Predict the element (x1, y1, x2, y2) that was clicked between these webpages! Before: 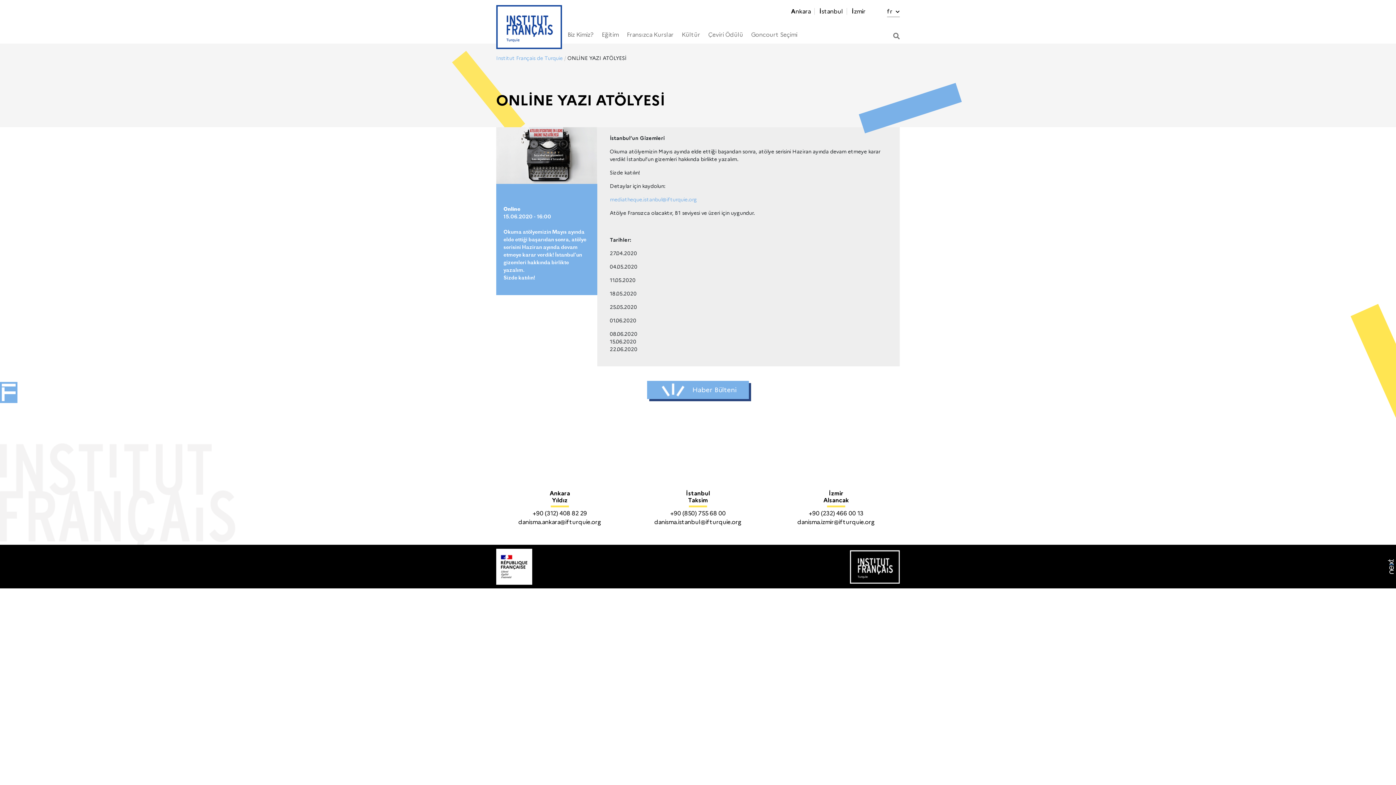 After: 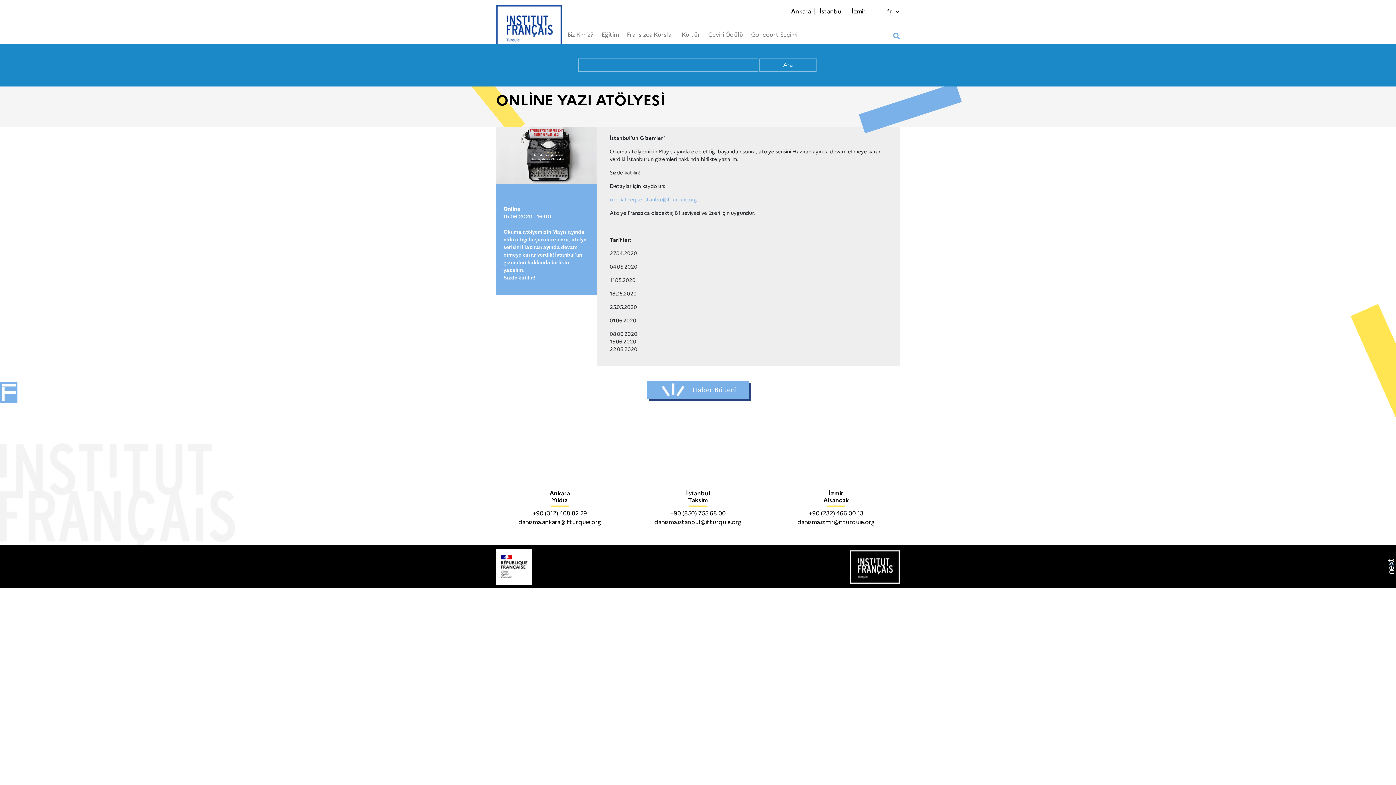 Action: bbox: (893, 32, 900, 41)